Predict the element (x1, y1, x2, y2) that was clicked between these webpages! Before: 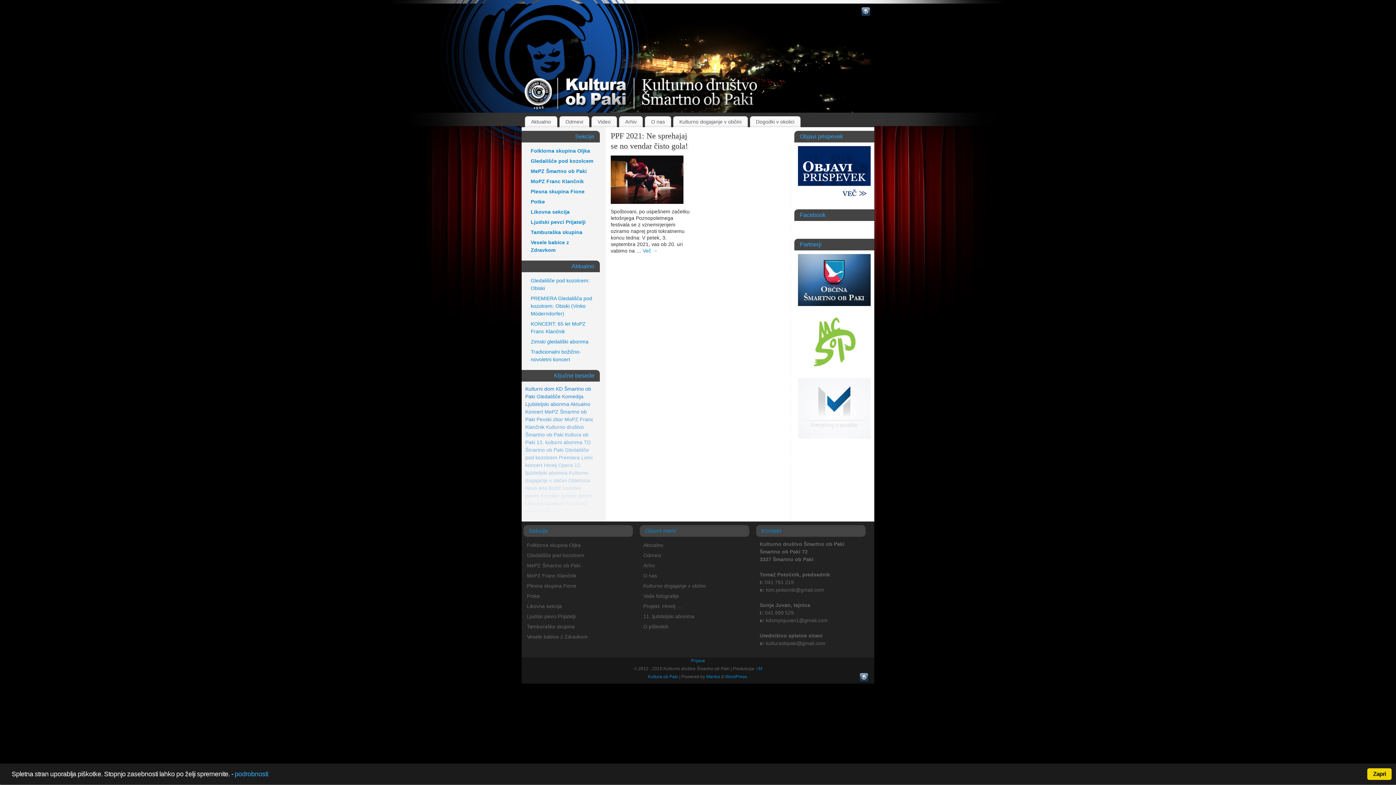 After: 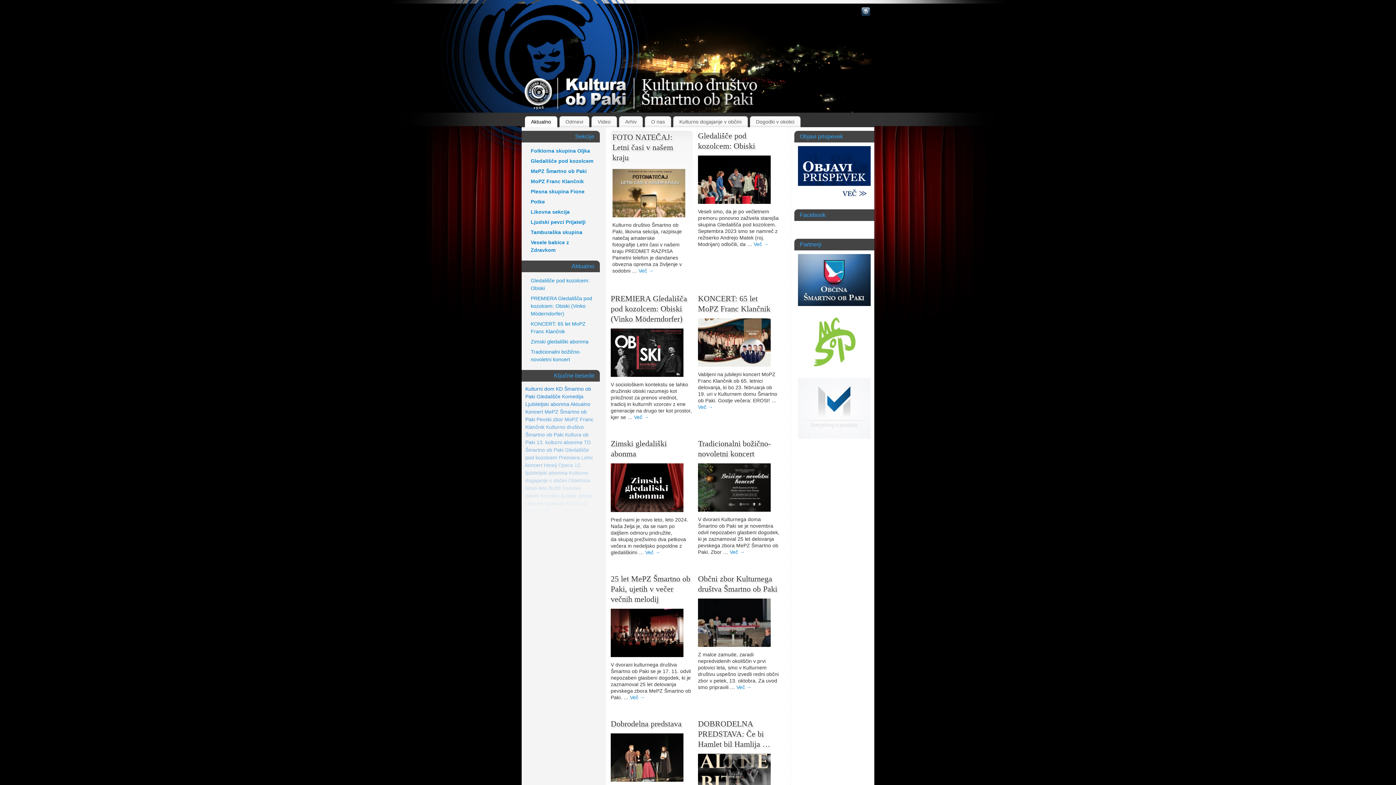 Action: label: Aktualno bbox: (643, 542, 663, 548)